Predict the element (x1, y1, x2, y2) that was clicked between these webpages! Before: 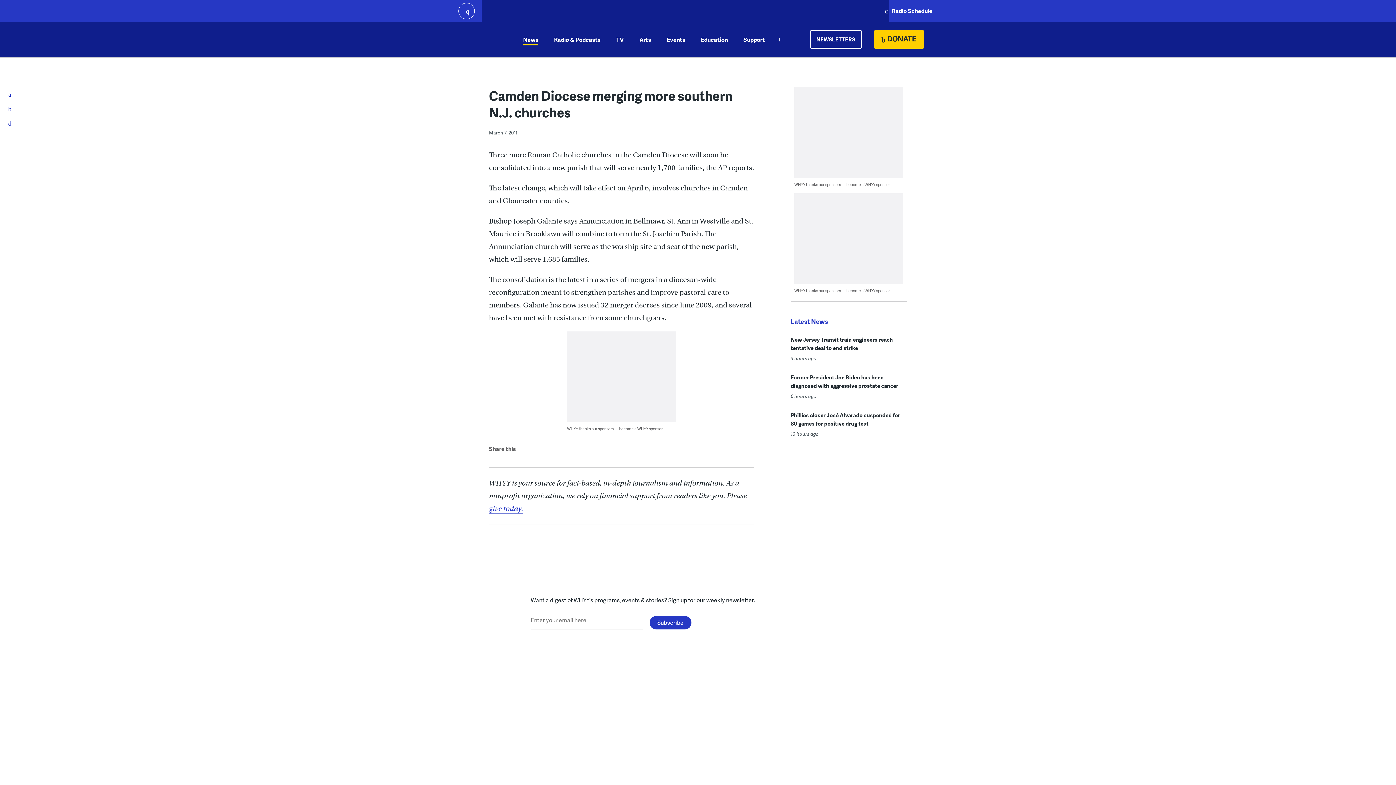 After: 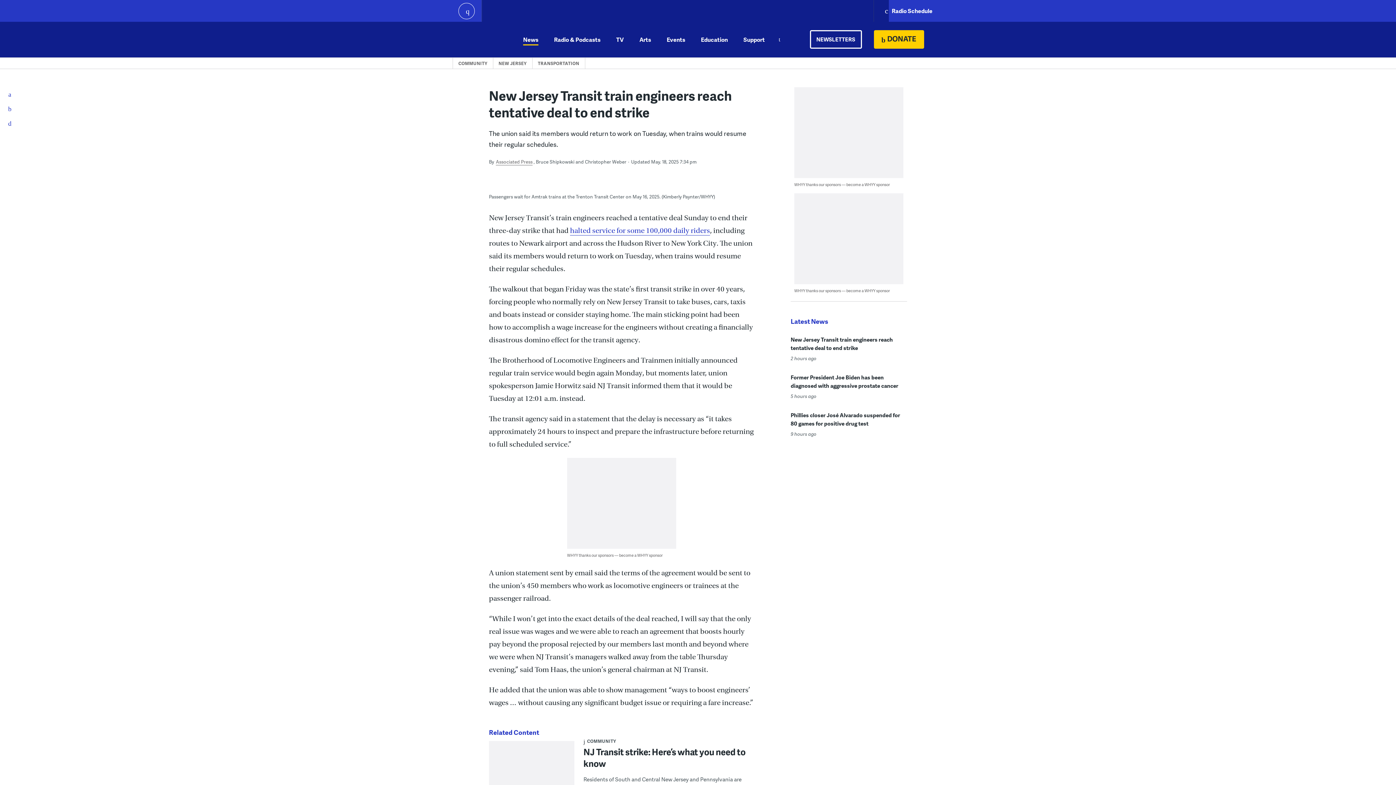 Action: bbox: (790, 335, 893, 352) label: New Jersey Transit train engineers reach tentative deal to end strike